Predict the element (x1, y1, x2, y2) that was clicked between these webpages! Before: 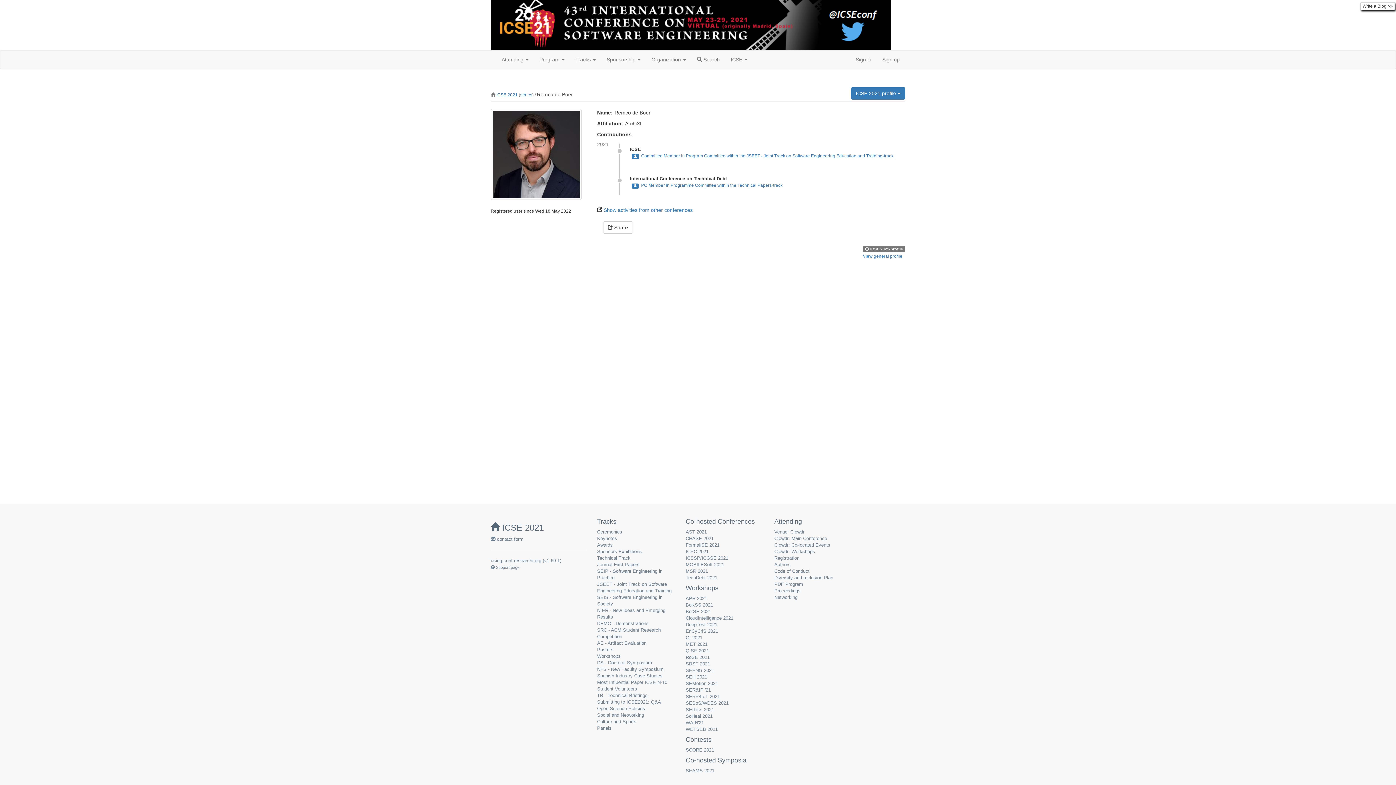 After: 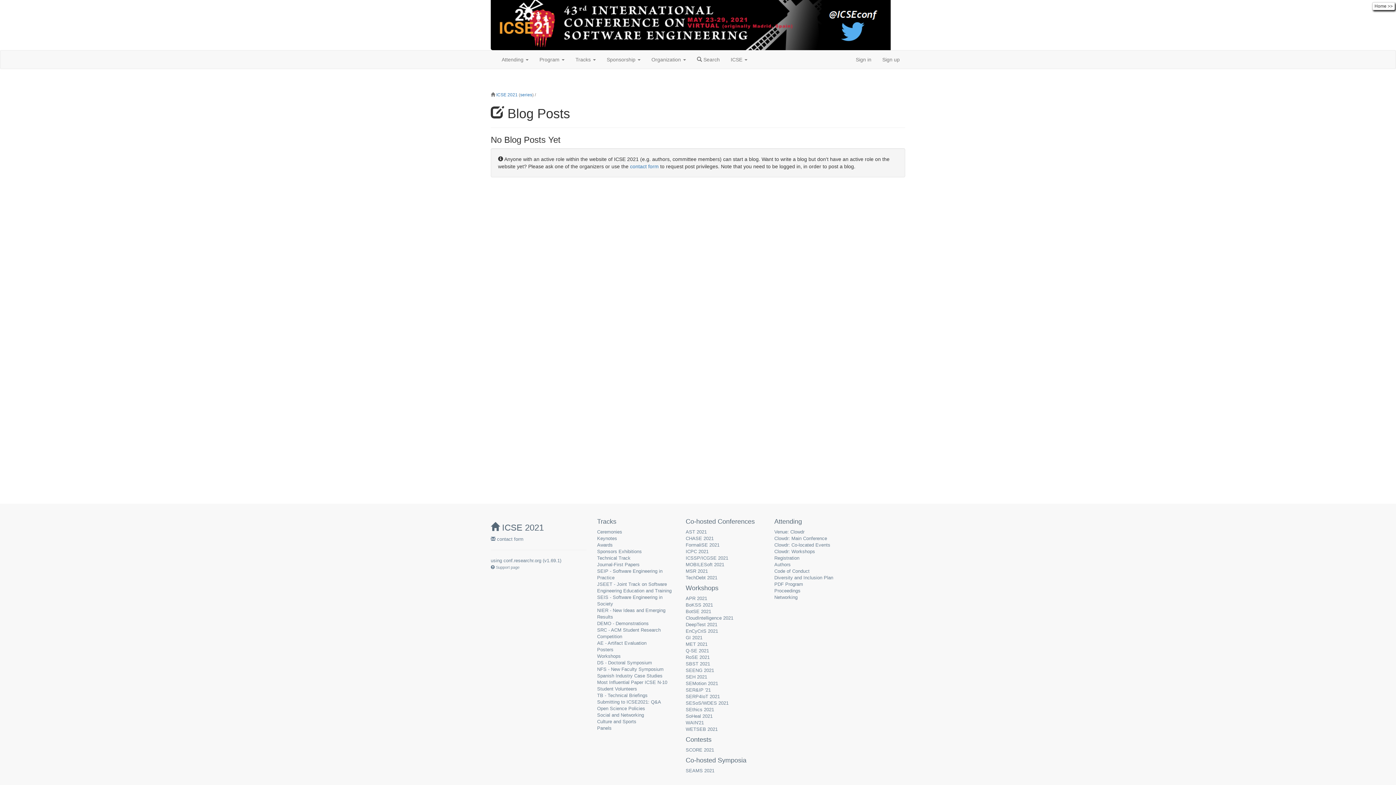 Action: label: Write a Blog >> bbox: (1360, 2, 1395, 10)